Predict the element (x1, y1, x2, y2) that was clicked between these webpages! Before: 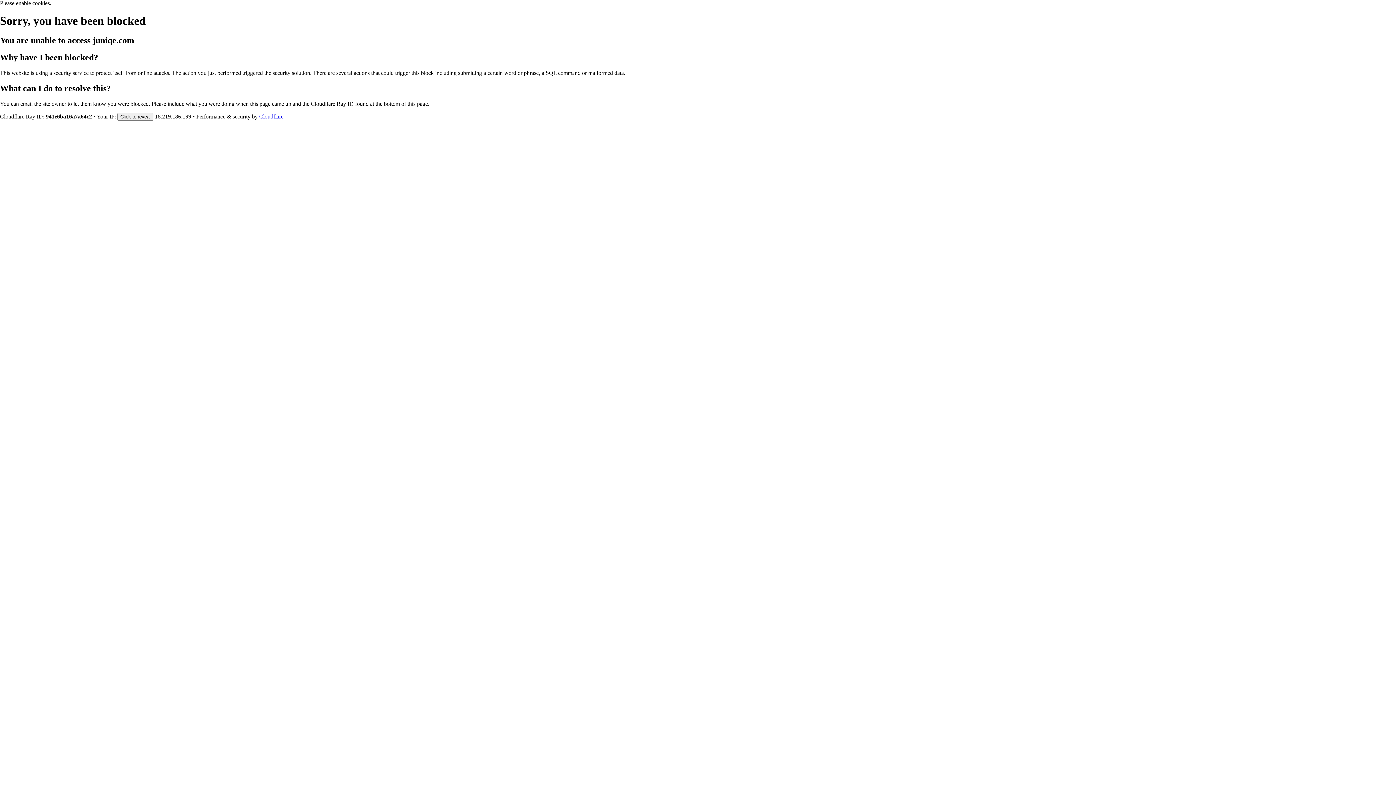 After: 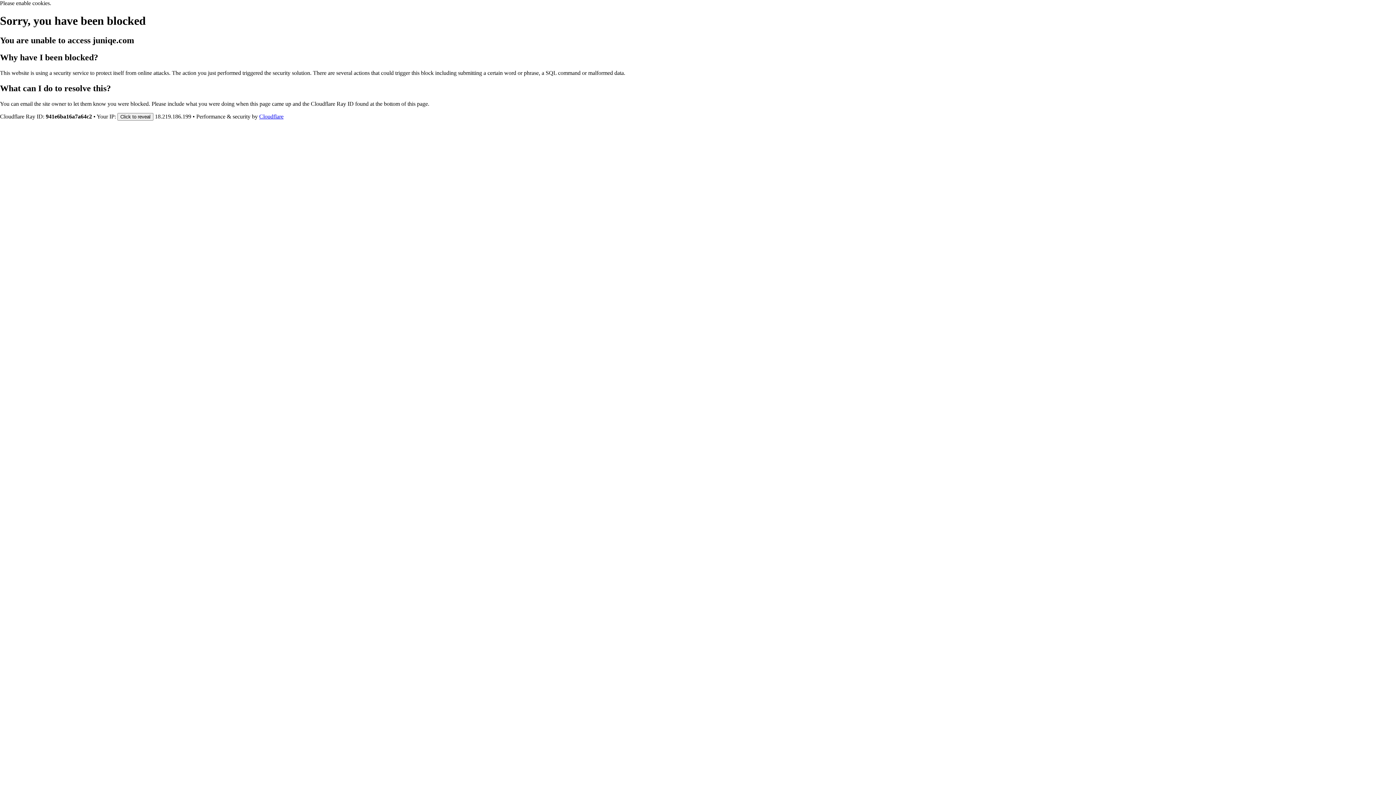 Action: label: Cloudflare bbox: (259, 113, 283, 119)